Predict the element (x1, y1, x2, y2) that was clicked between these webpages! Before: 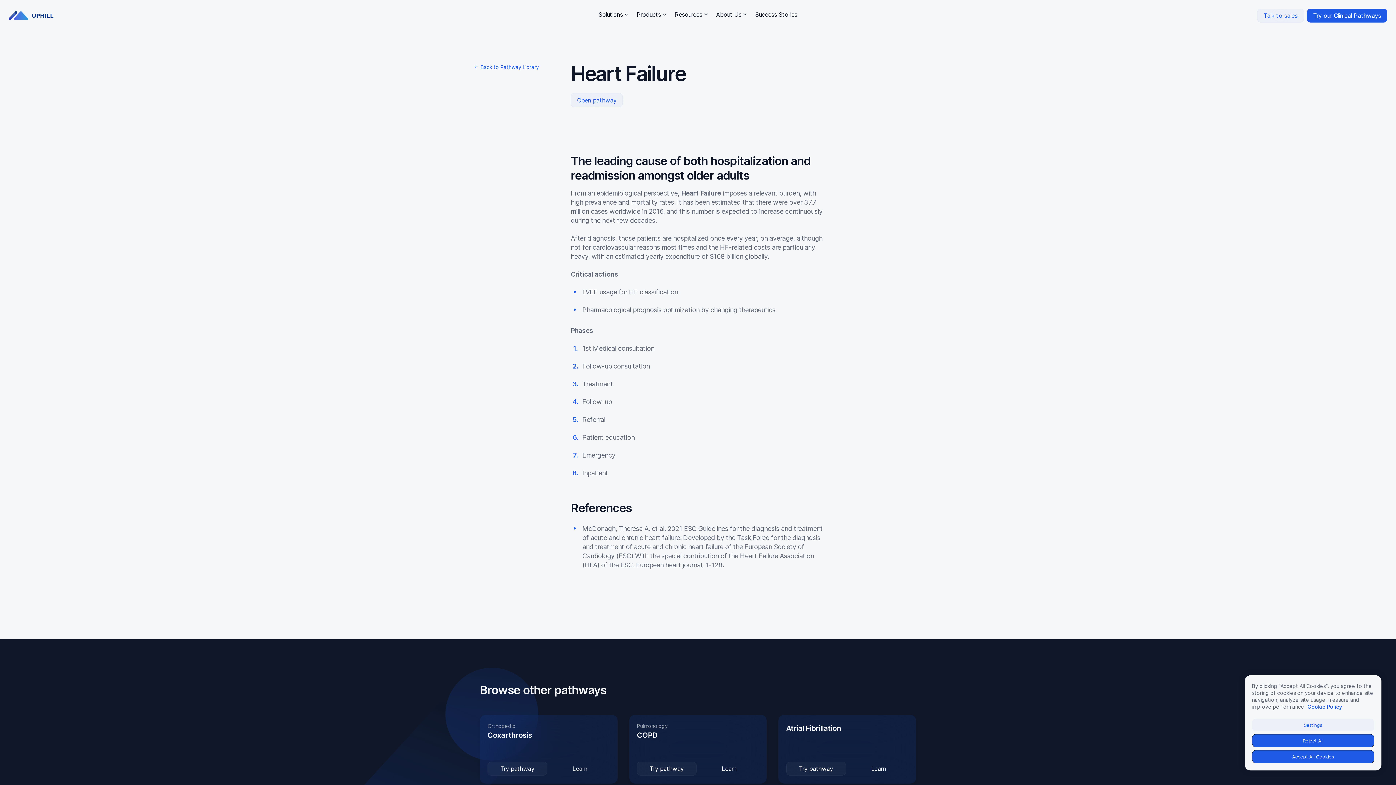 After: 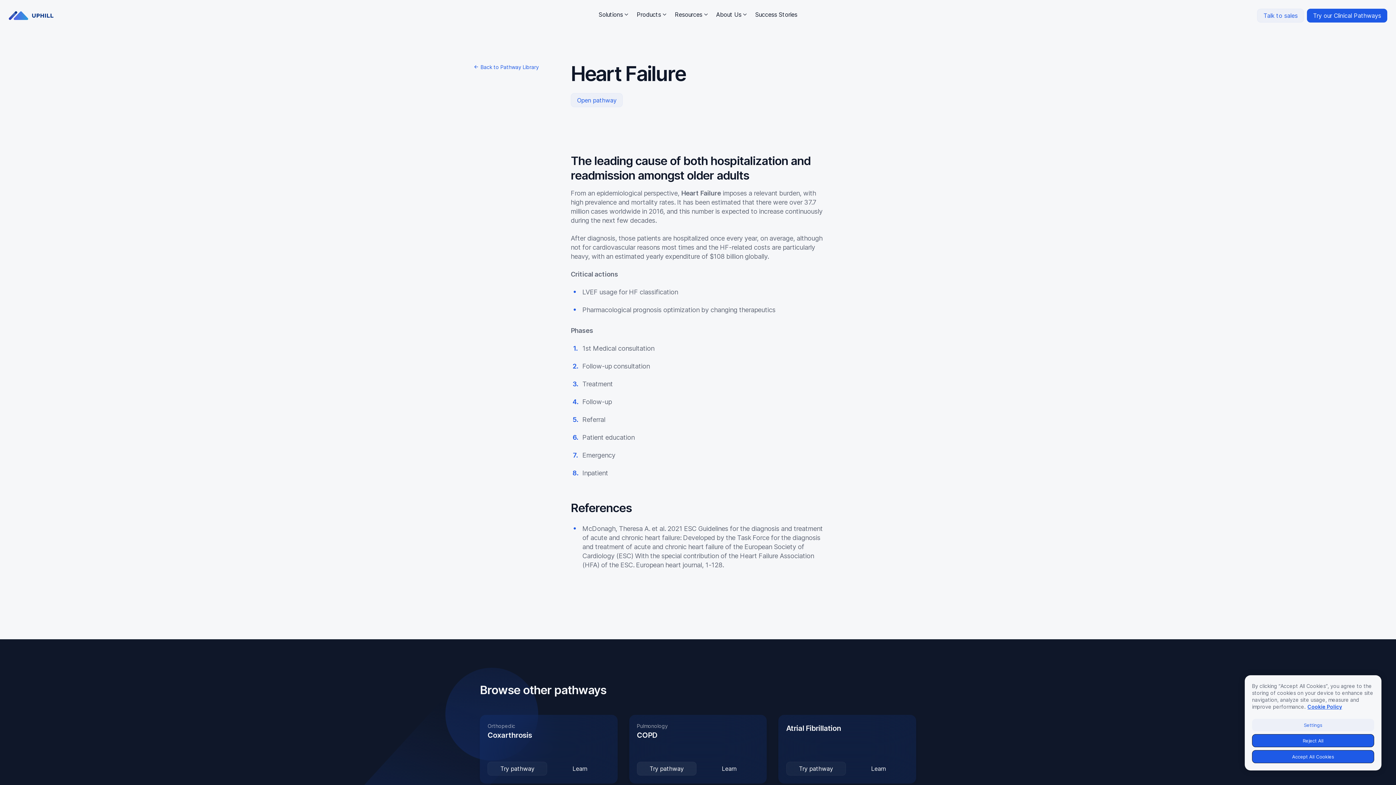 Action: bbox: (637, 762, 696, 776) label: Try pathway